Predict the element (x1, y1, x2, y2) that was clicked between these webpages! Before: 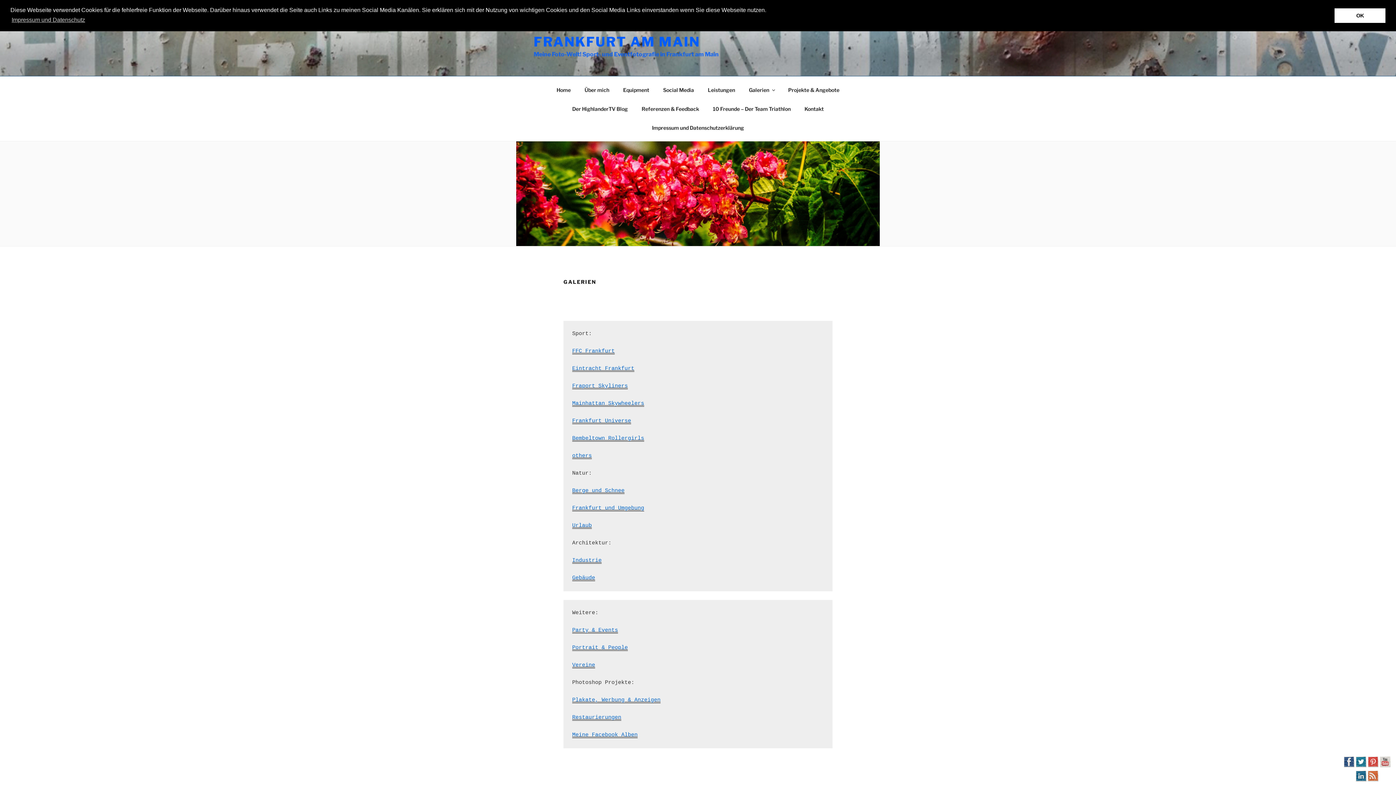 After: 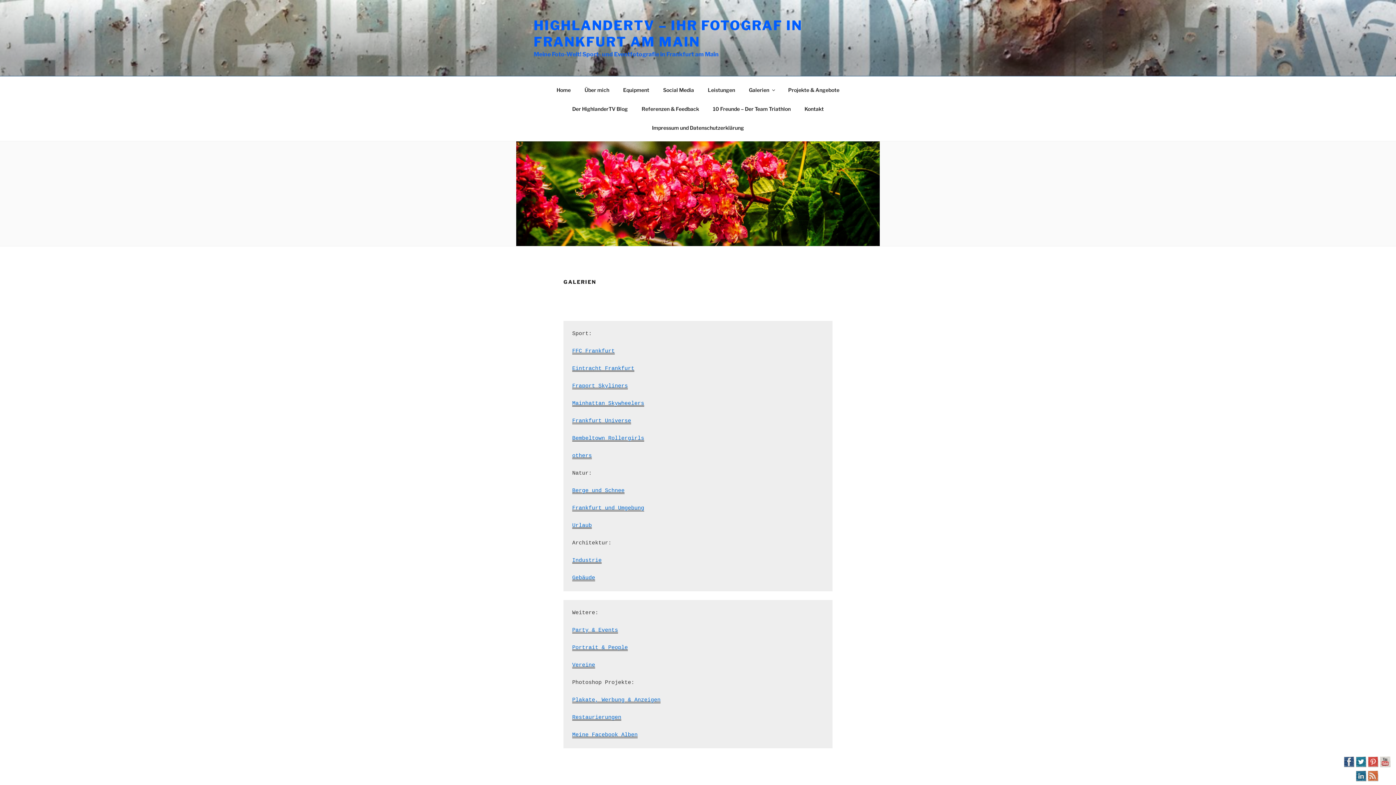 Action: label: dismiss cookie message bbox: (1334, 8, 1385, 22)